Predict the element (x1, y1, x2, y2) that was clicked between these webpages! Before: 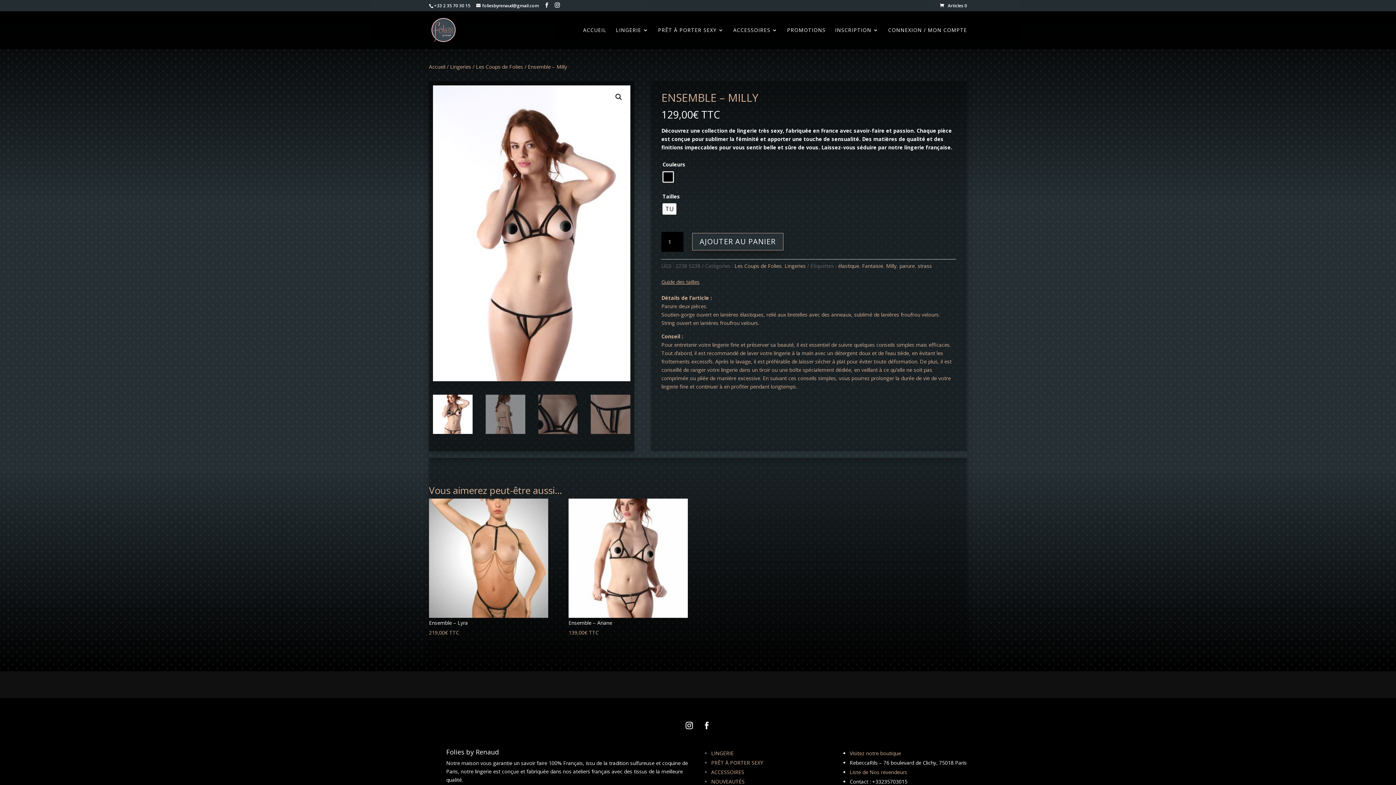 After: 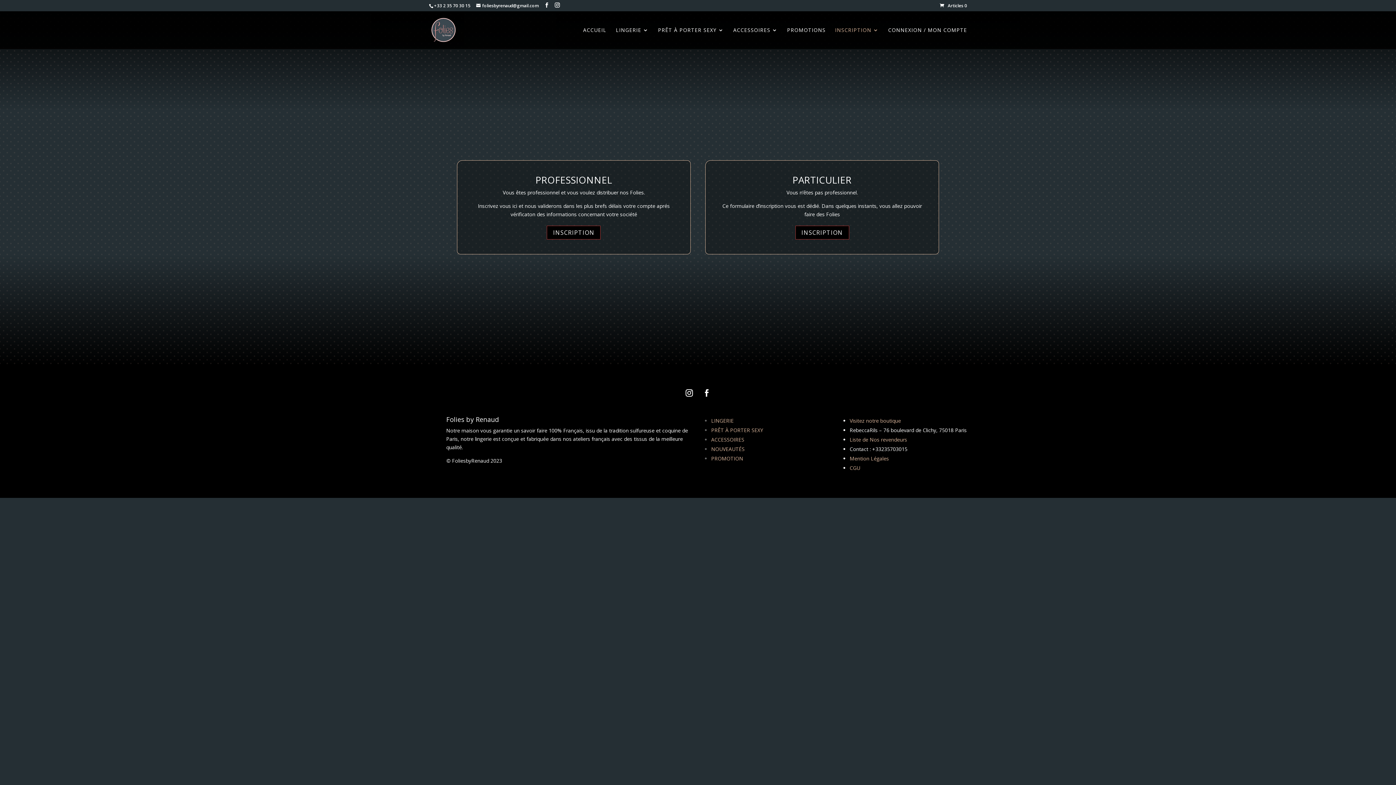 Action: bbox: (835, 27, 878, 49) label: INSCRIPTION